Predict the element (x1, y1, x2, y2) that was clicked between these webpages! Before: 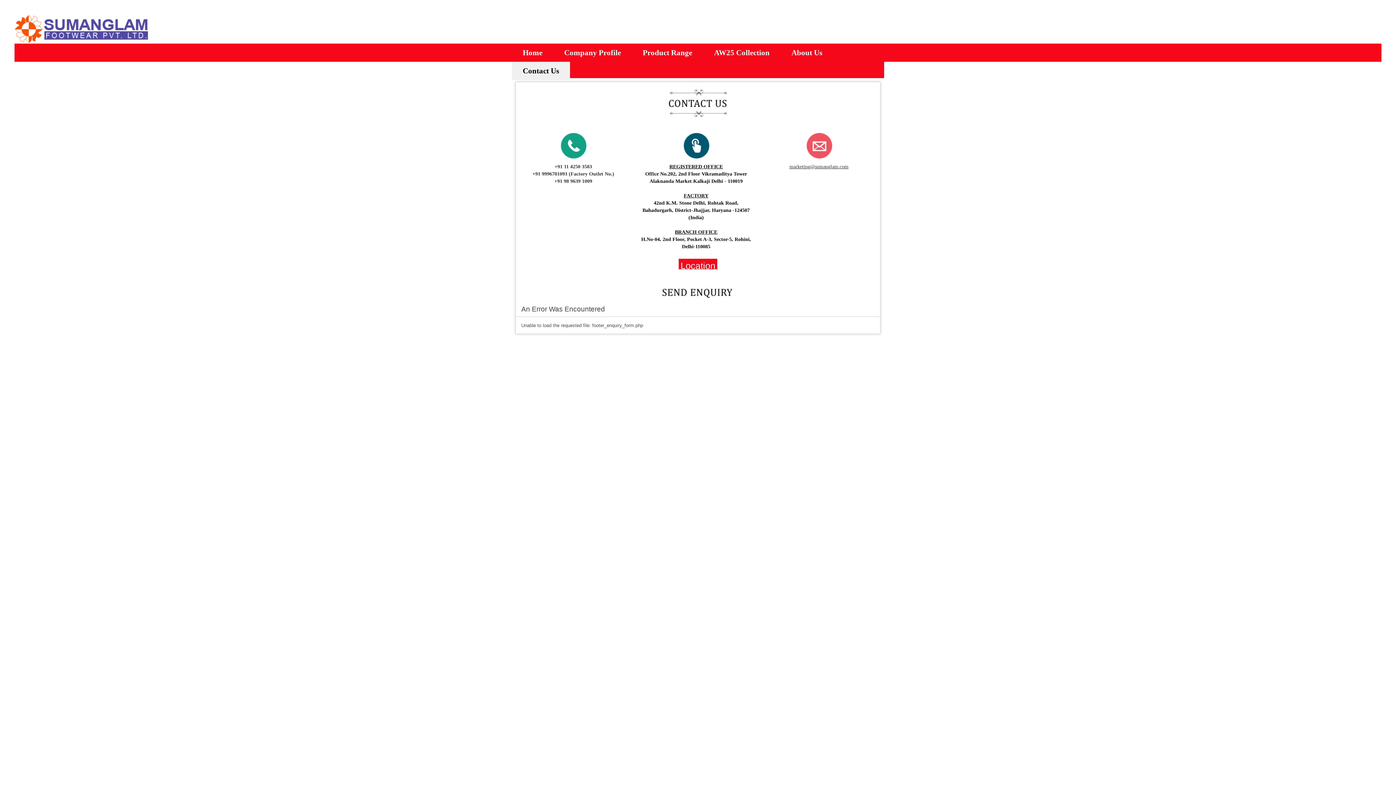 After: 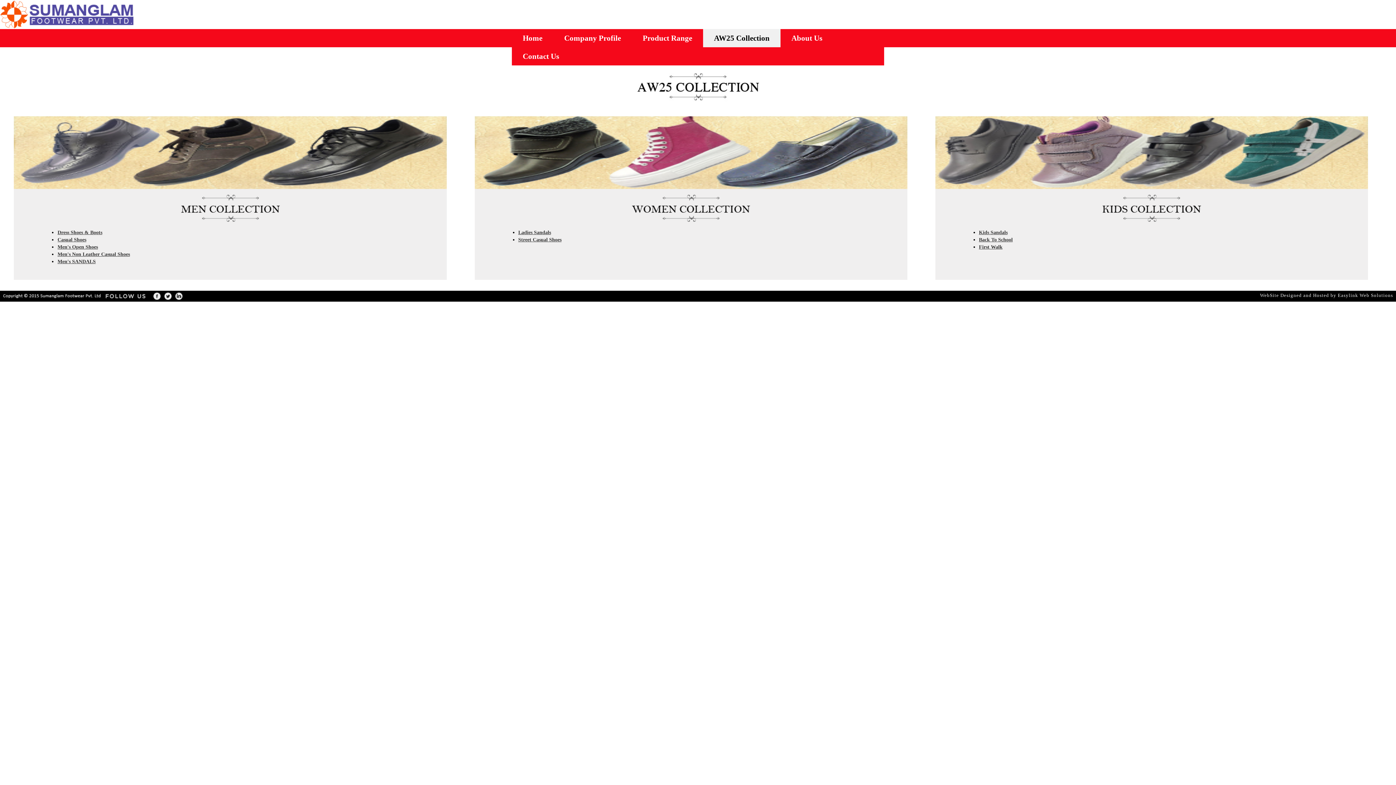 Action: label: AW25 Collection bbox: (703, 43, 780, 61)